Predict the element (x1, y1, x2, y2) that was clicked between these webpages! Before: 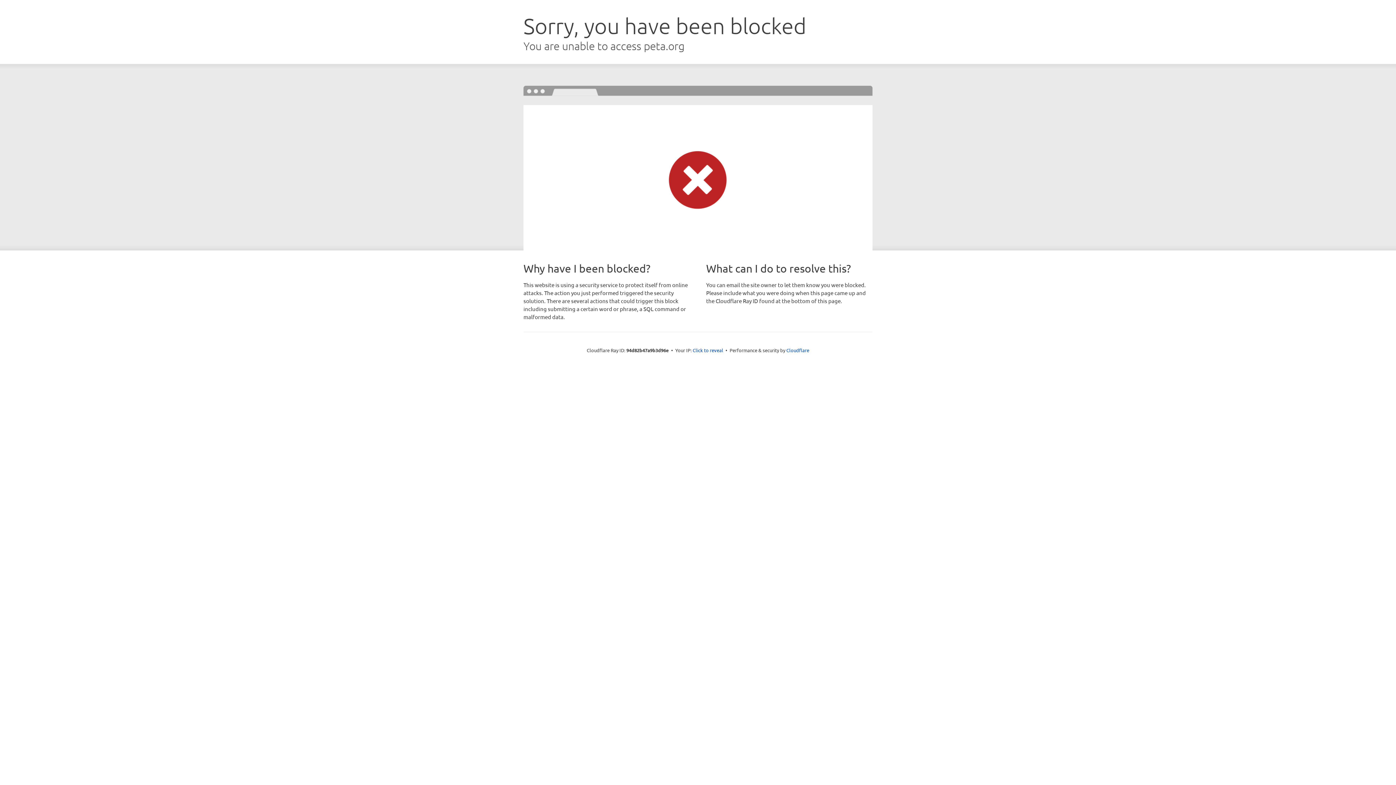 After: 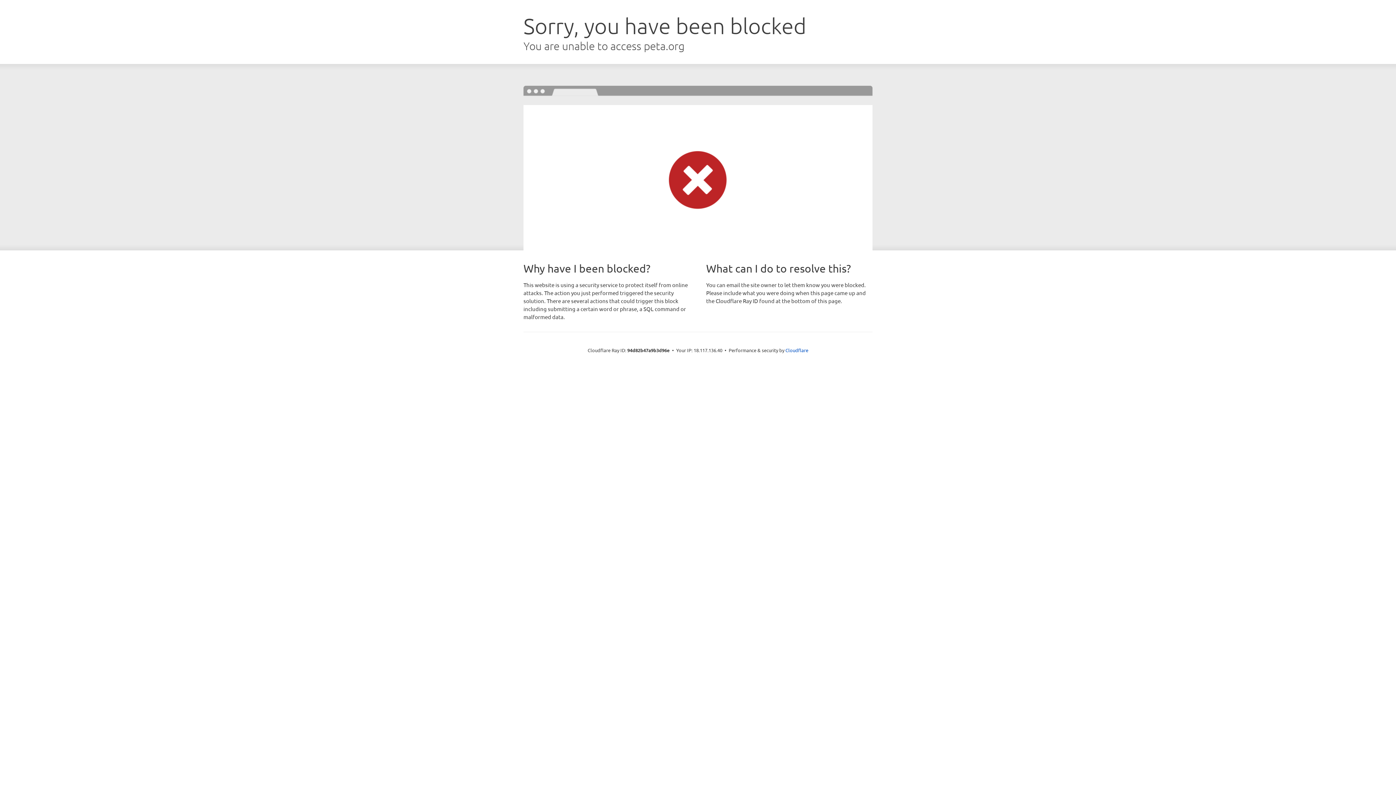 Action: bbox: (692, 346, 723, 353) label: Click to reveal